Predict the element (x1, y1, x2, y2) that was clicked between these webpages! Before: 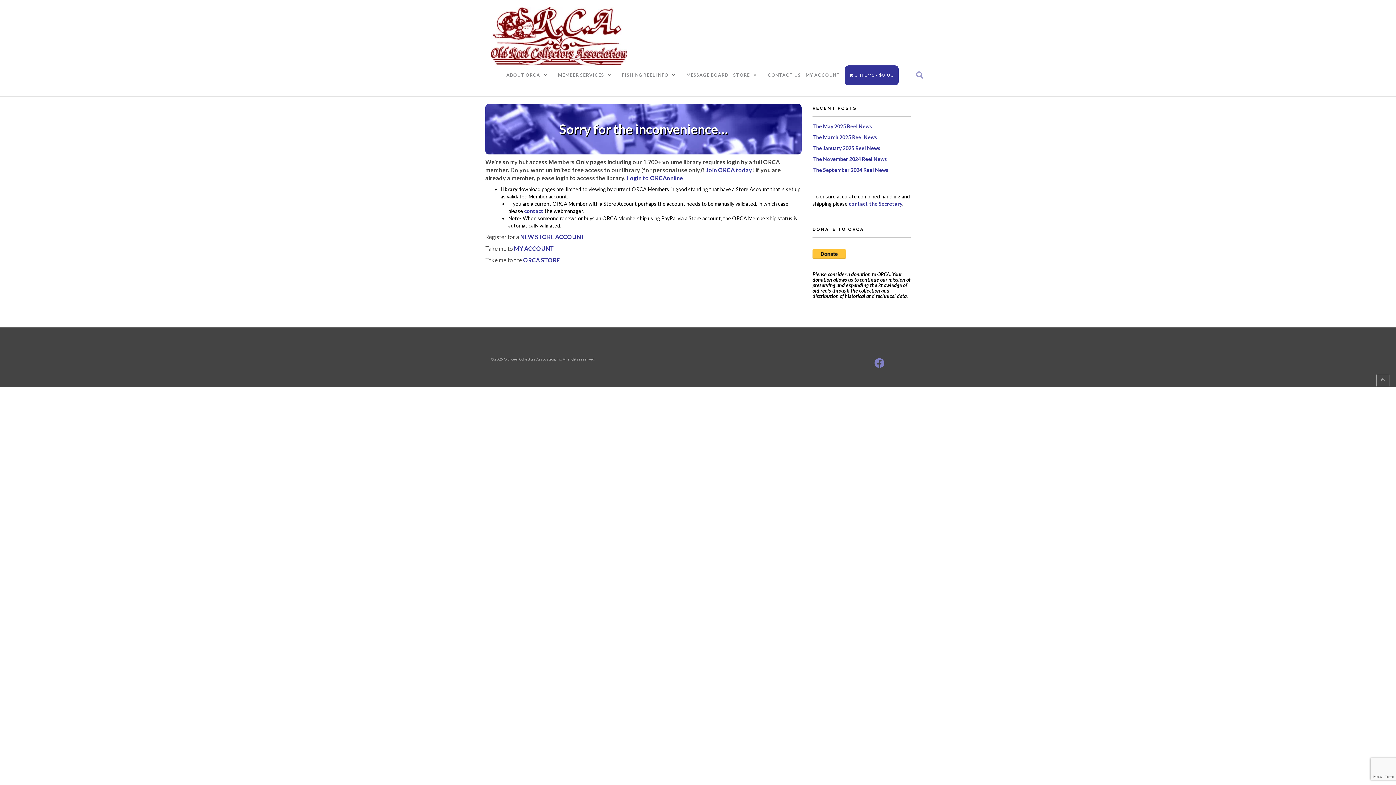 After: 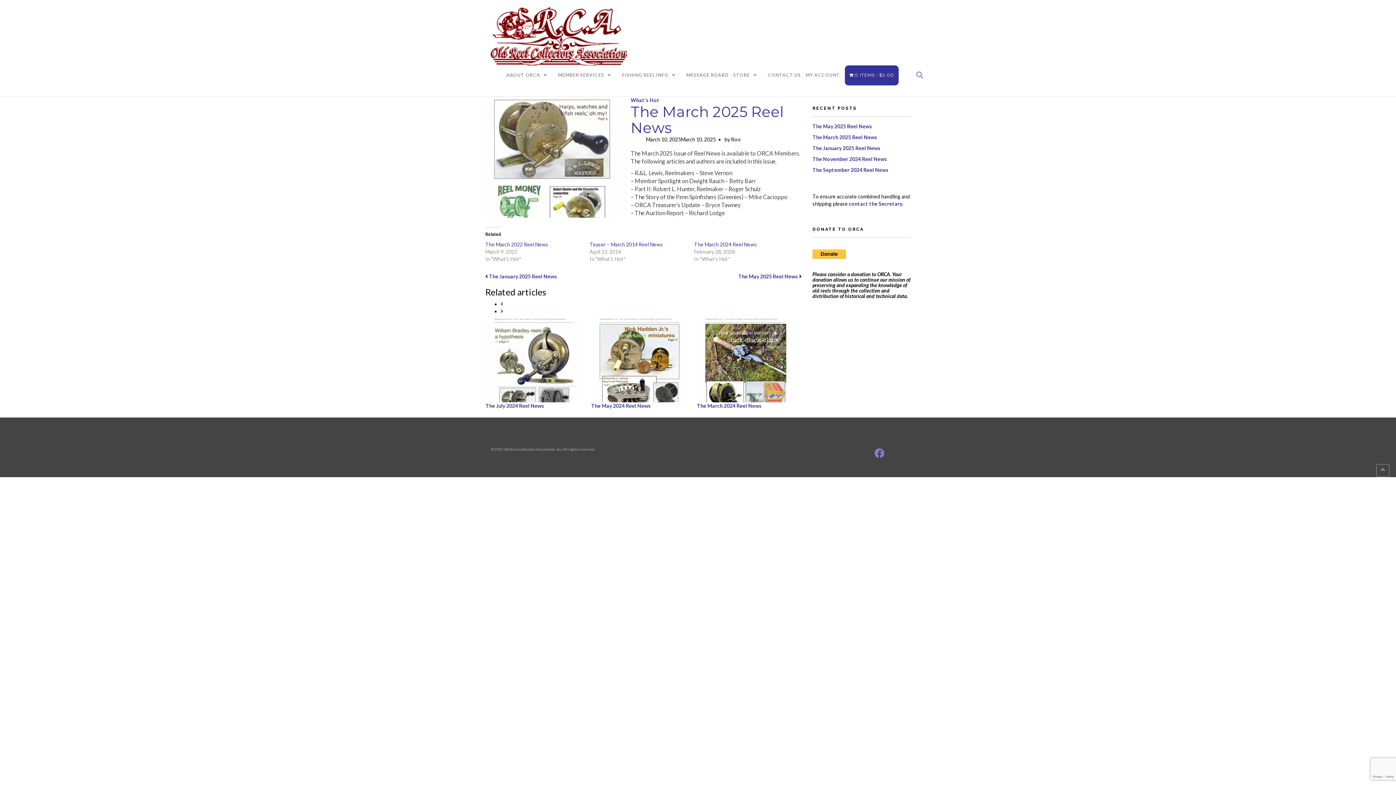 Action: label: The March 2025 Reel News bbox: (812, 134, 877, 140)